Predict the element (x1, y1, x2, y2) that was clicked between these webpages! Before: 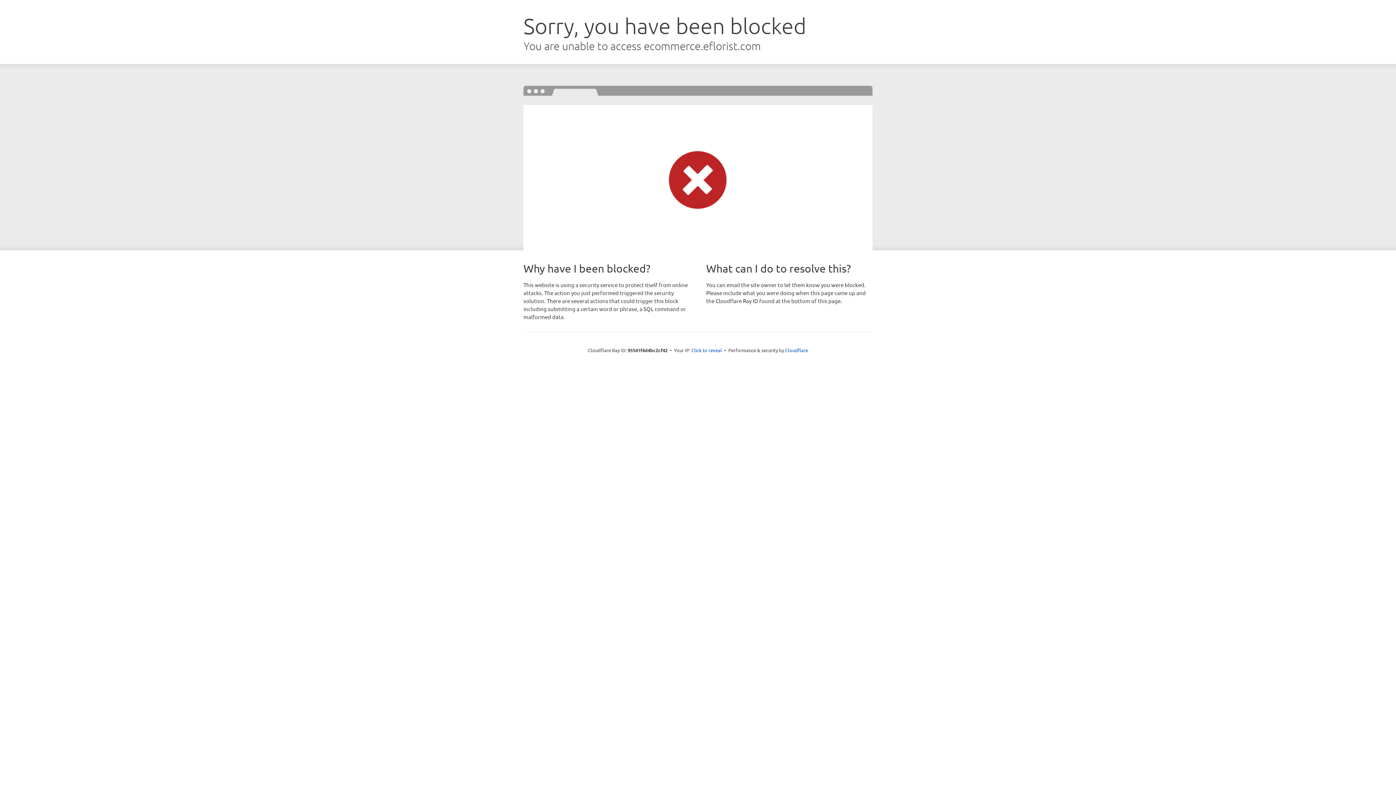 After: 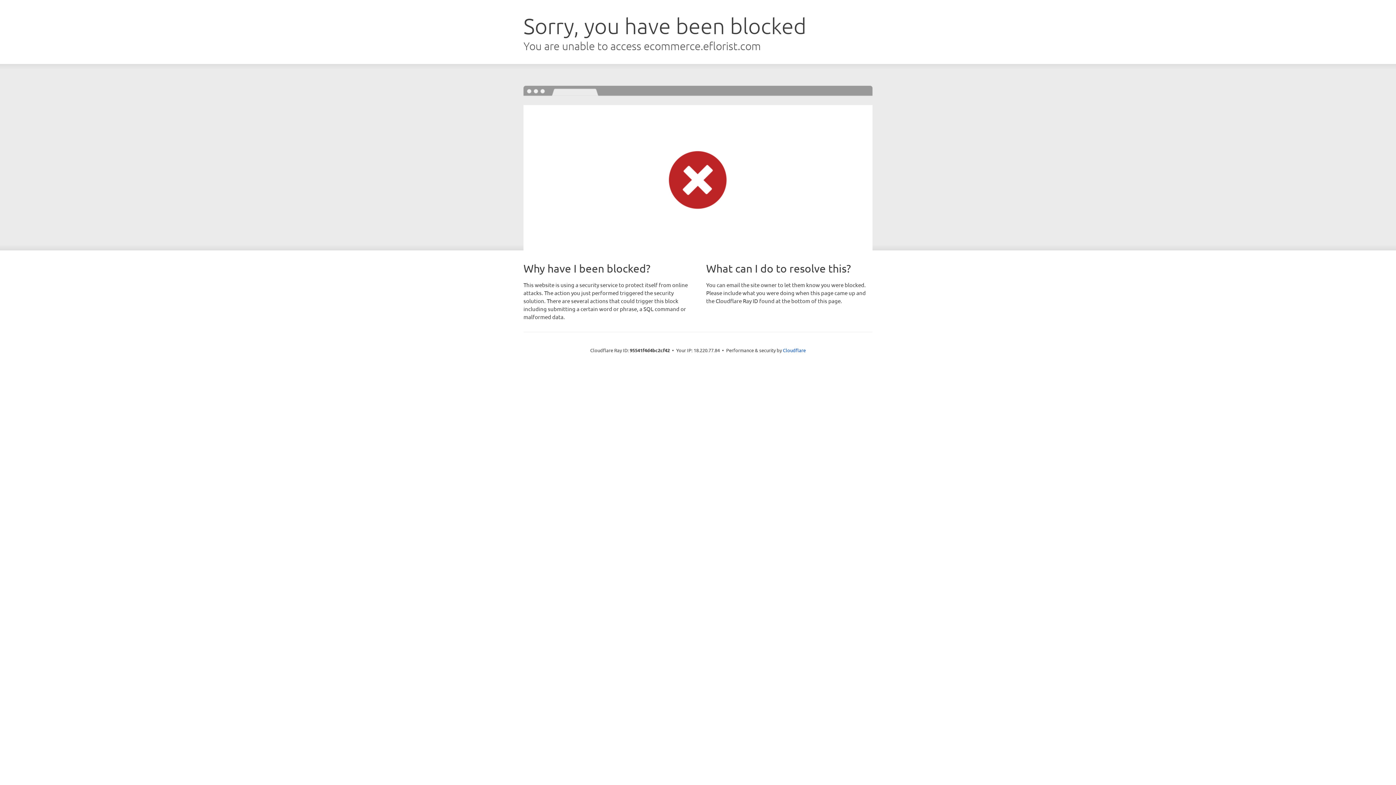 Action: label: Click to reveal bbox: (691, 346, 722, 353)